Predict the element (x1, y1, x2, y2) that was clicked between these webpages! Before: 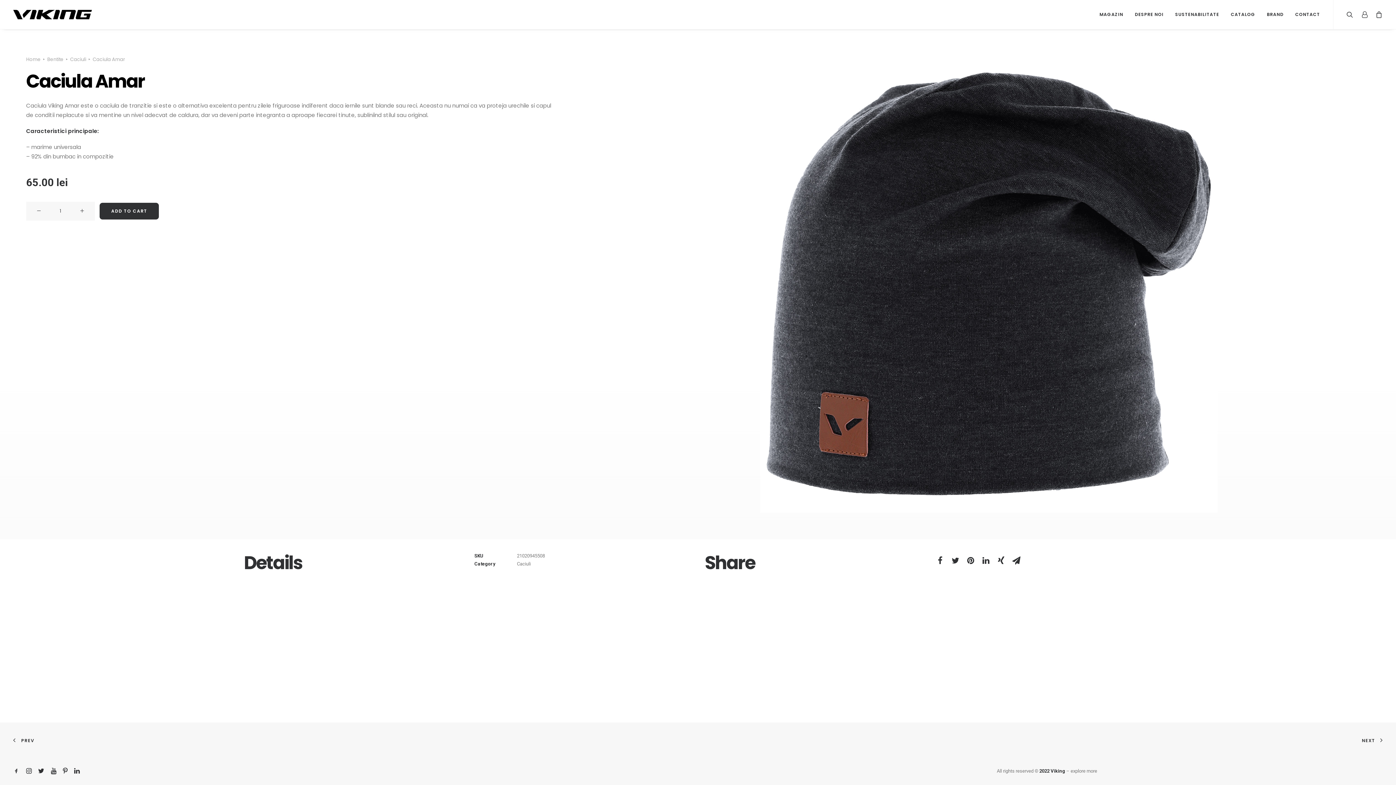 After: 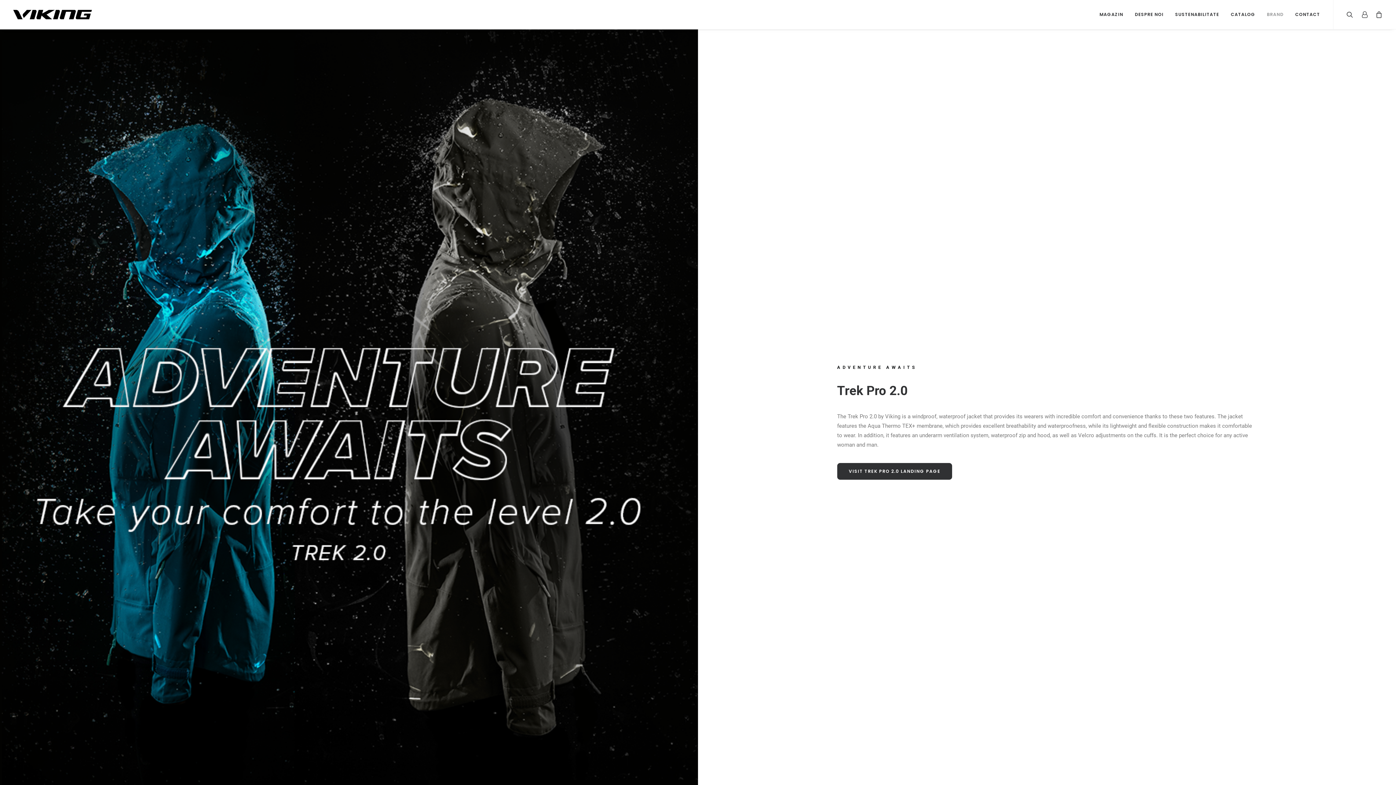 Action: label: BRAND bbox: (1262, 0, 1289, 29)